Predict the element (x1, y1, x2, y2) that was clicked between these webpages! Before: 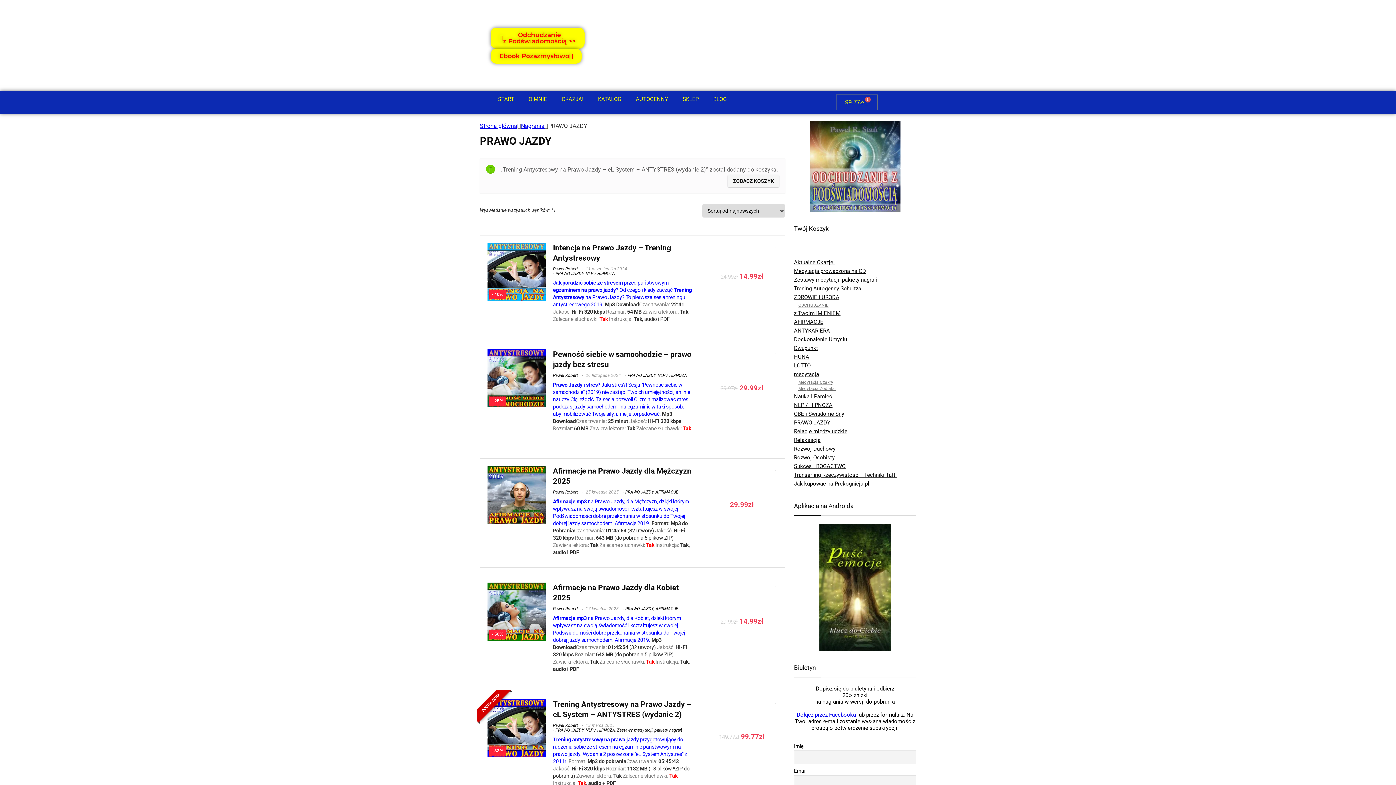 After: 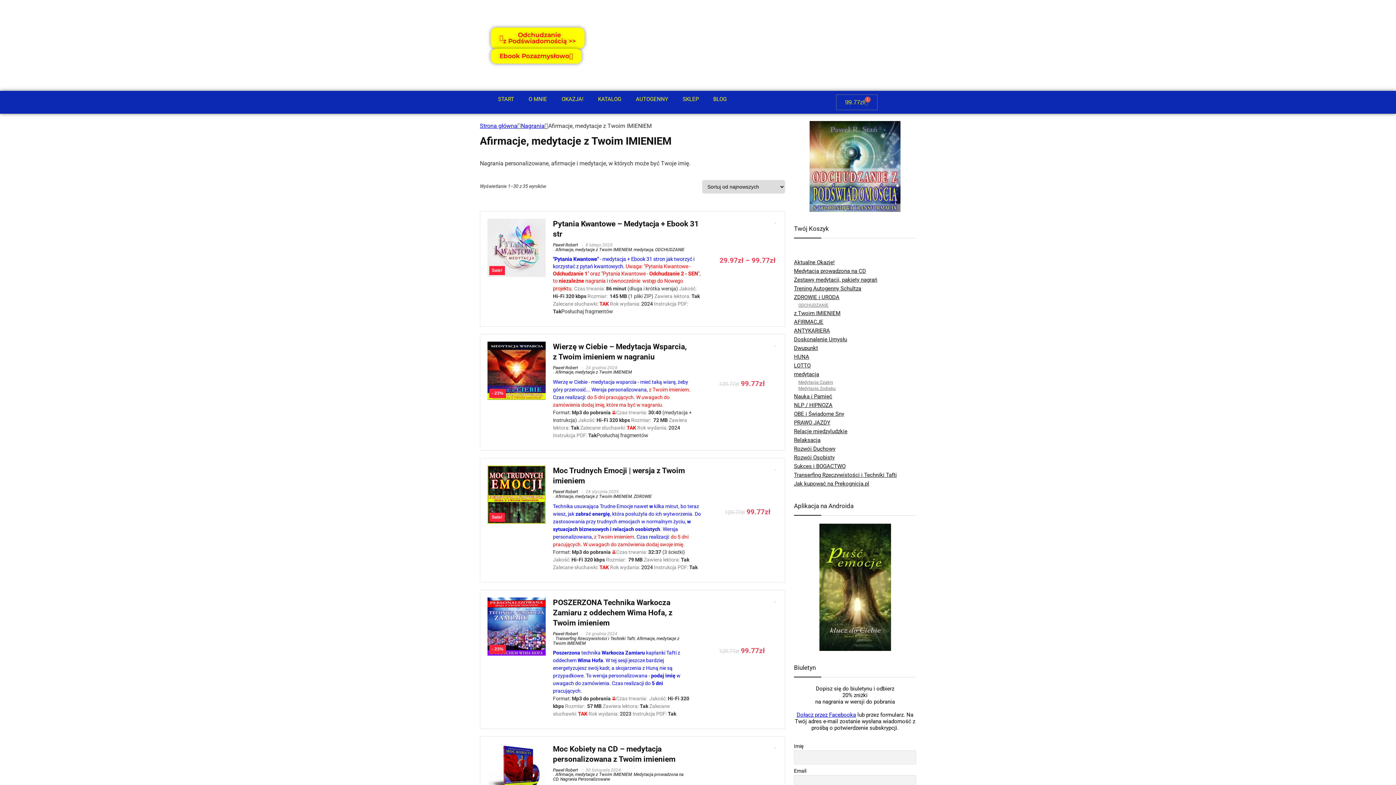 Action: label: z Twoim IMIENIEM bbox: (794, 310, 840, 316)